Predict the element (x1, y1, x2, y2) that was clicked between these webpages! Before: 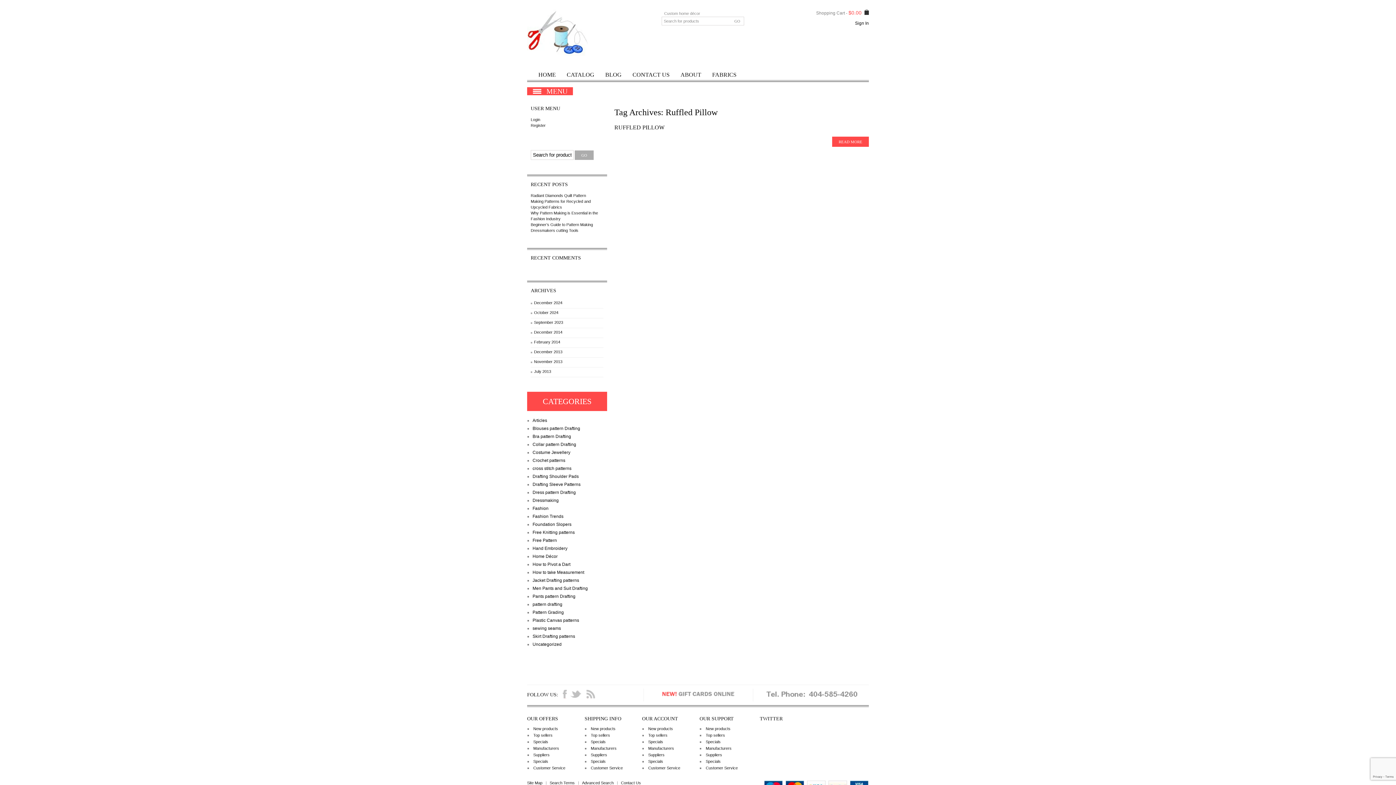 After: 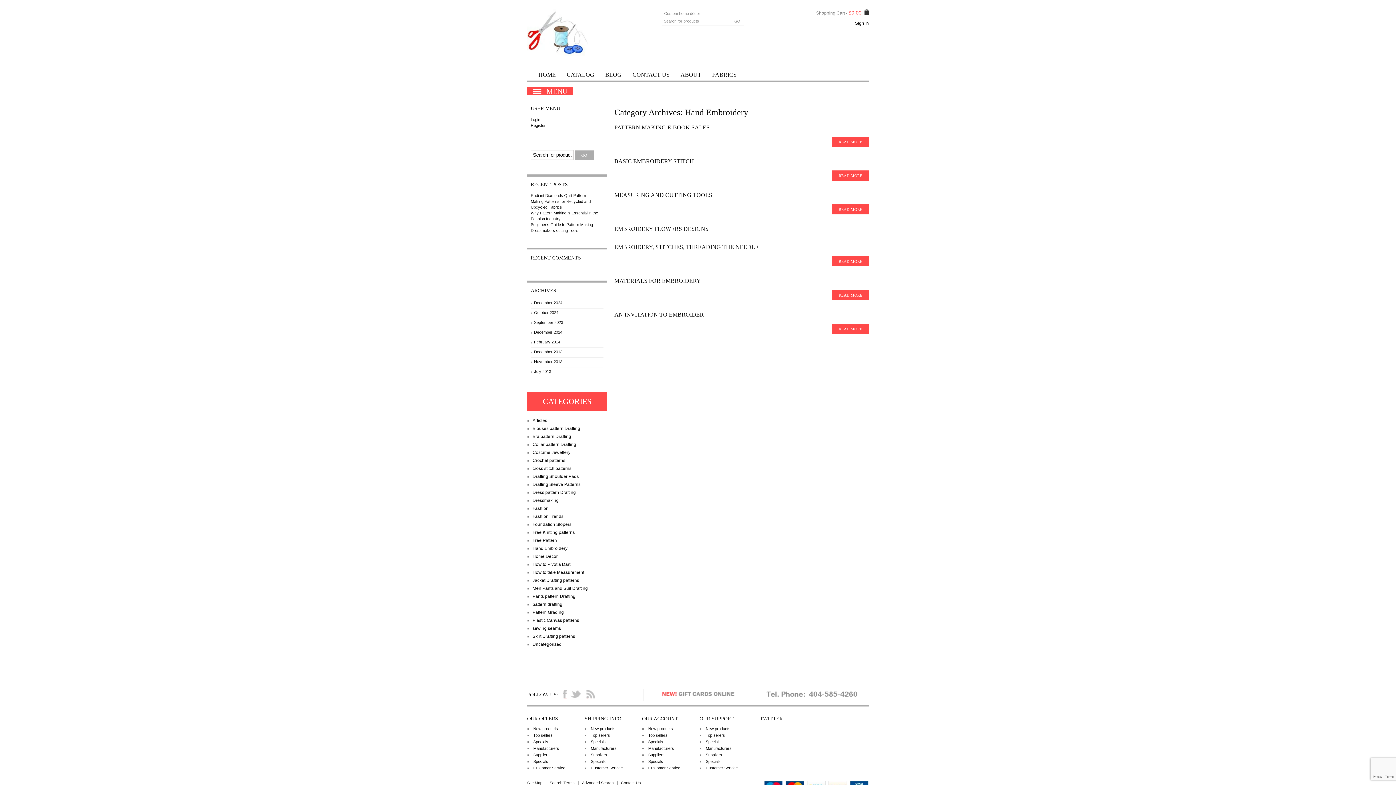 Action: bbox: (532, 546, 567, 551) label: Hand Embroidery